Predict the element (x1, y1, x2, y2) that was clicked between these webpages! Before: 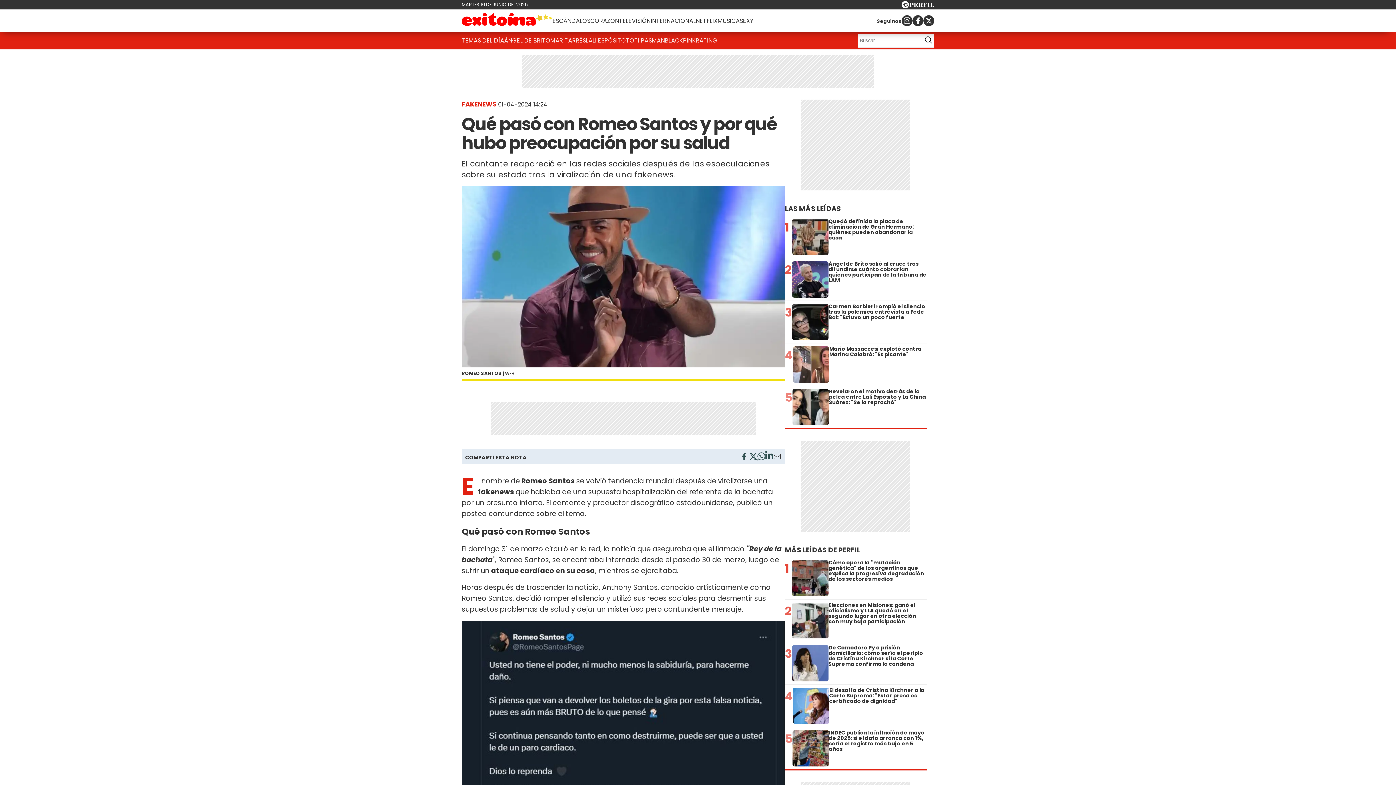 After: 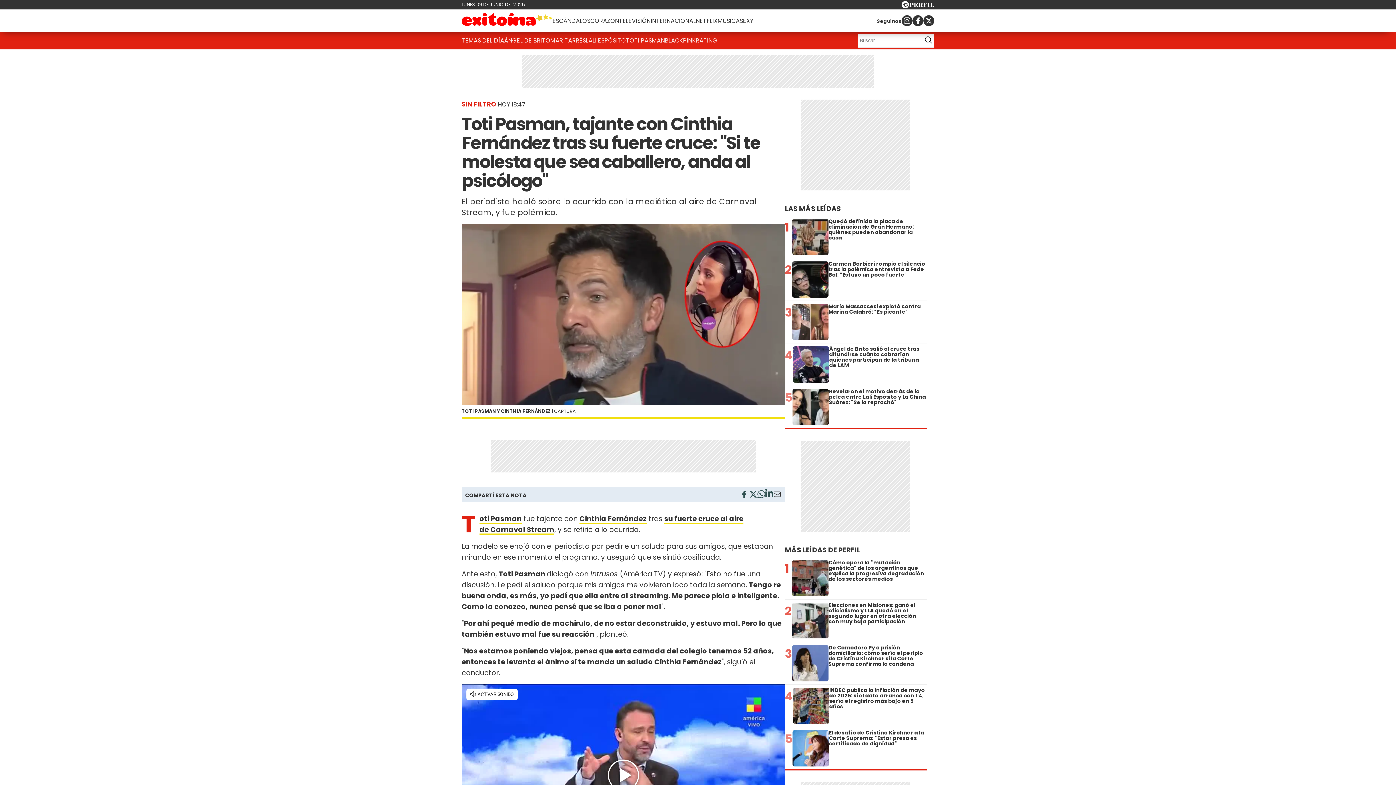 Action: bbox: (626, 33, 665, 48) label: TOTI PASMAN